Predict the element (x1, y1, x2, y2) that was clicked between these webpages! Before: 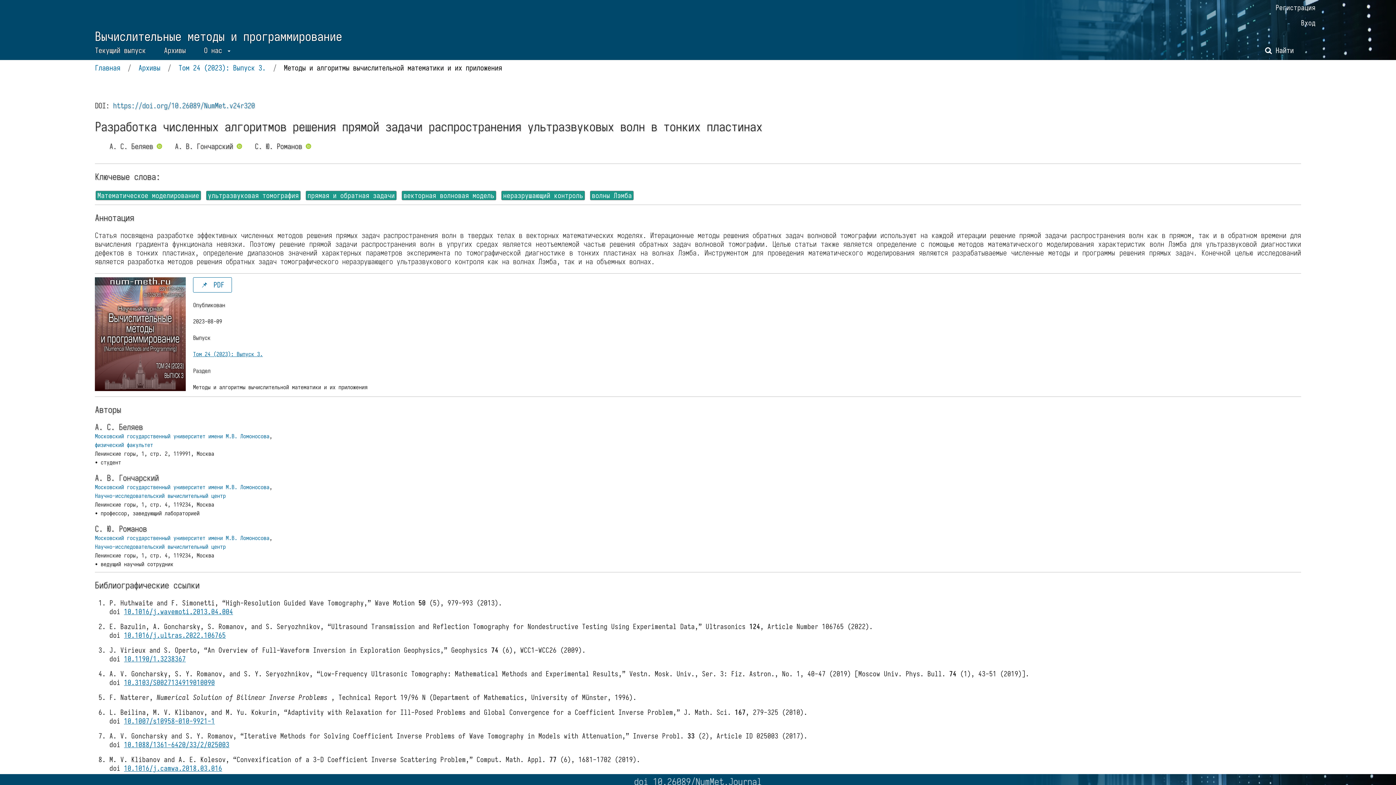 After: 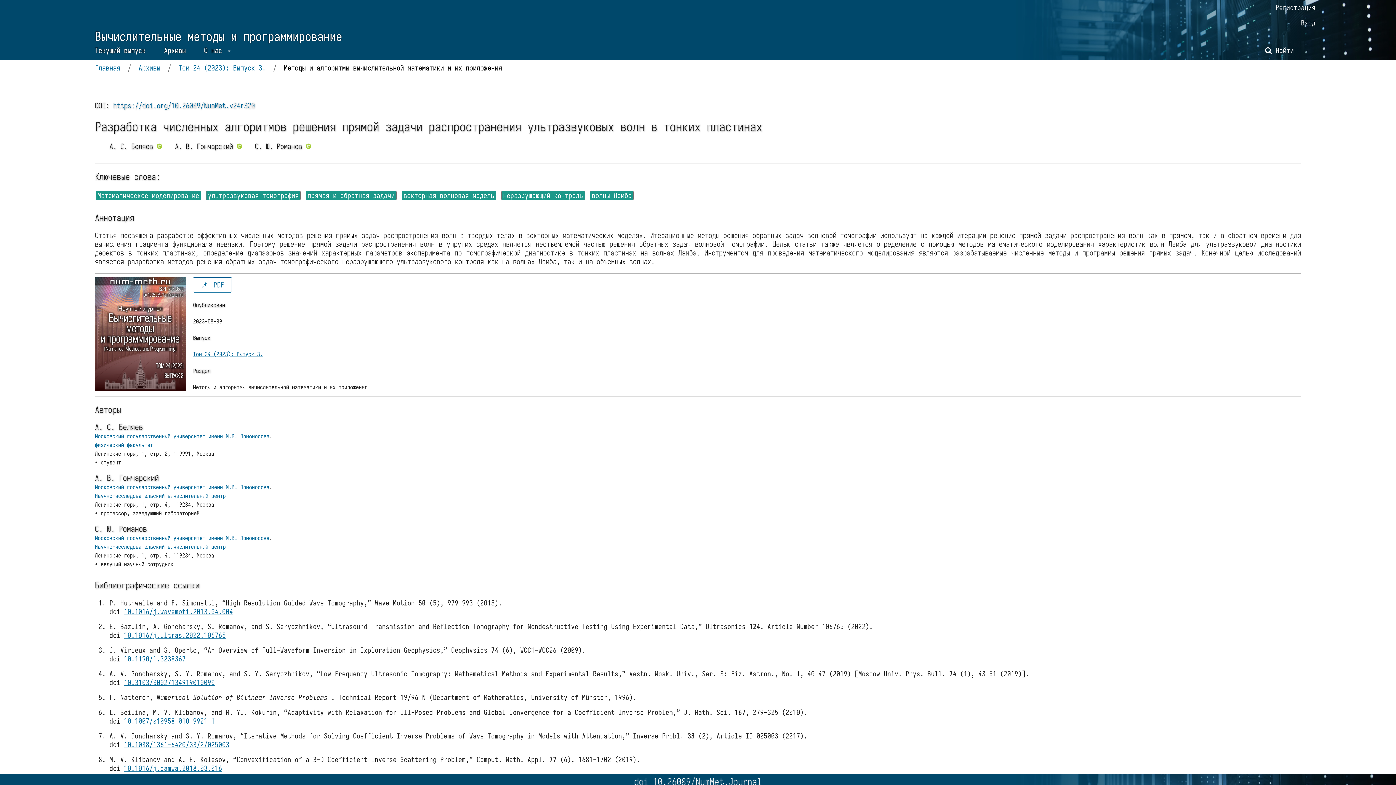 Action: bbox: (305, 141, 311, 151)